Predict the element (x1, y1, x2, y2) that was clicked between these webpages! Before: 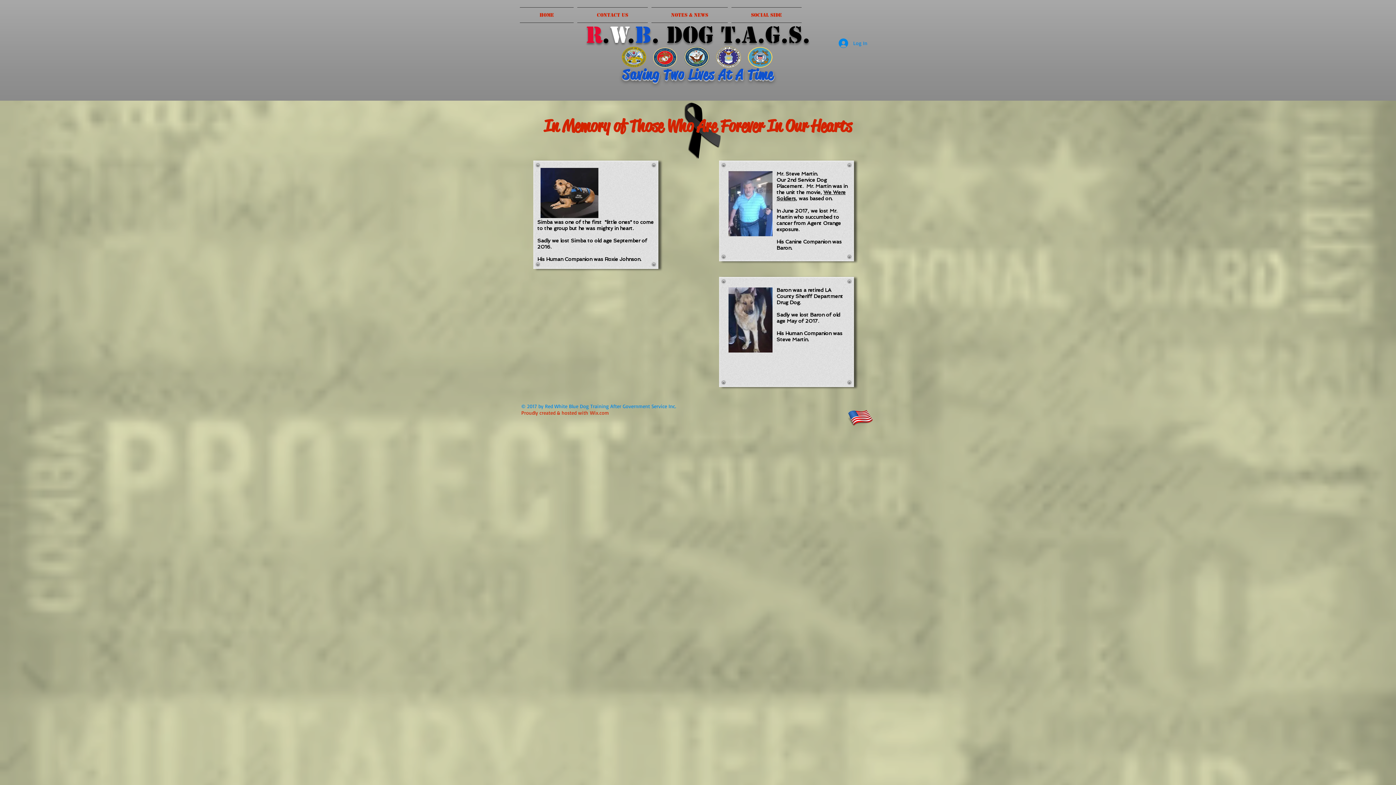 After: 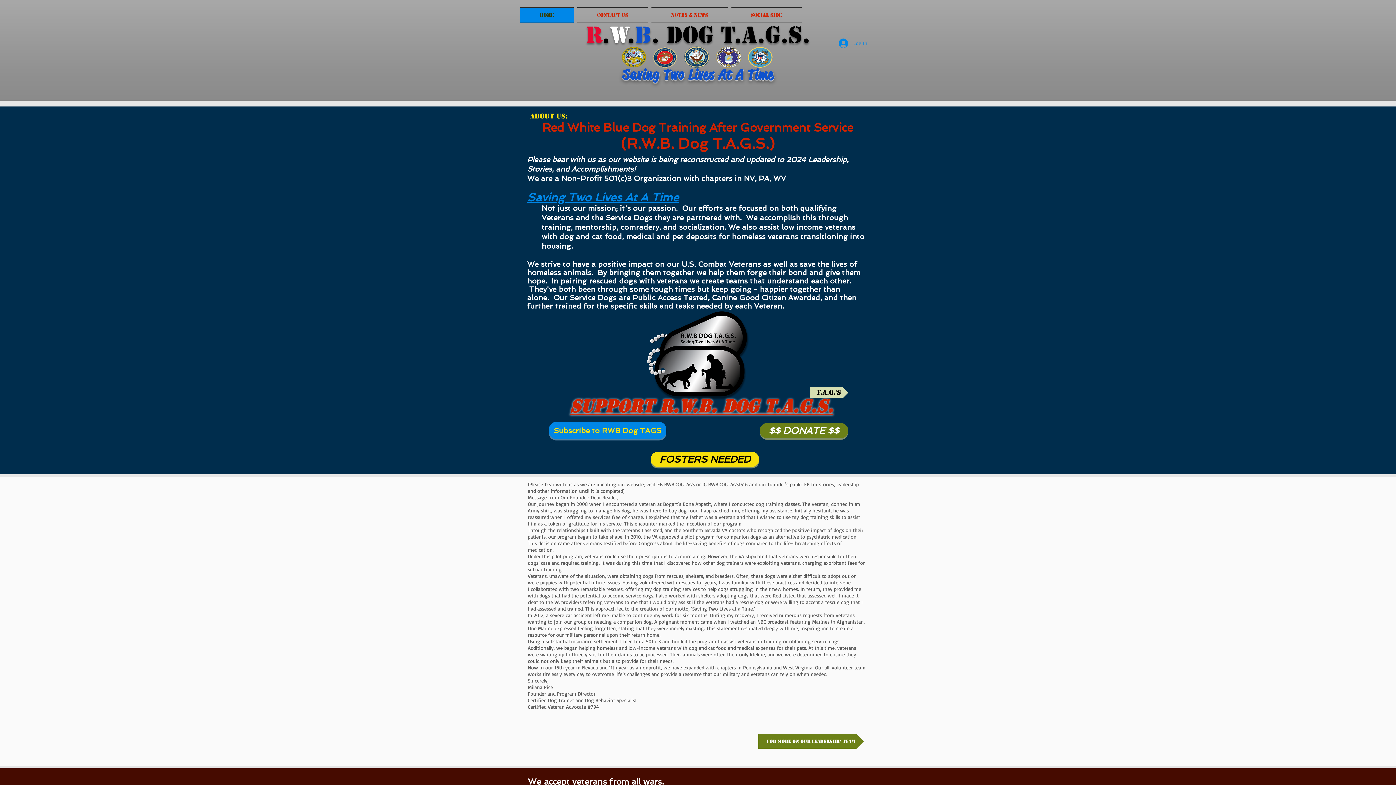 Action: label: Home bbox: (520, 7, 575, 22)